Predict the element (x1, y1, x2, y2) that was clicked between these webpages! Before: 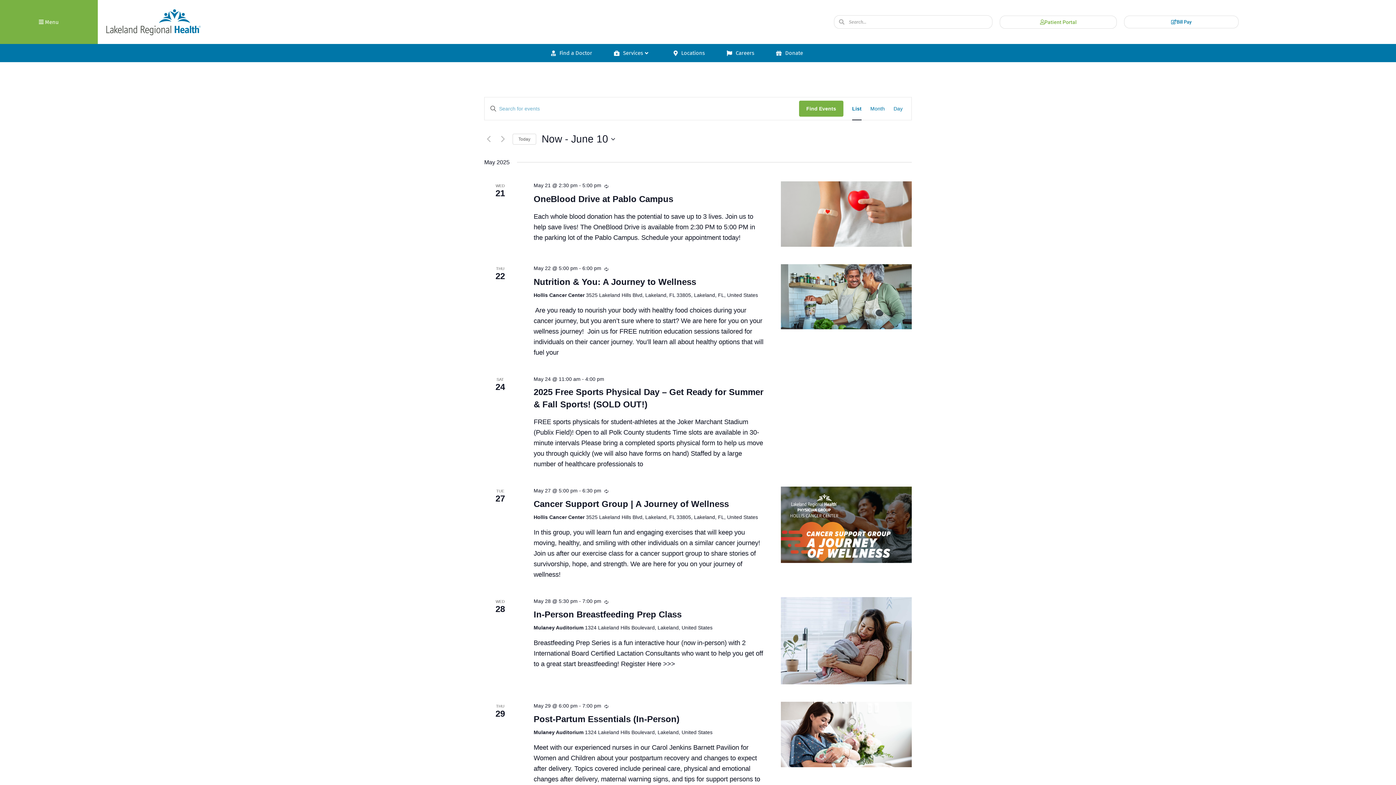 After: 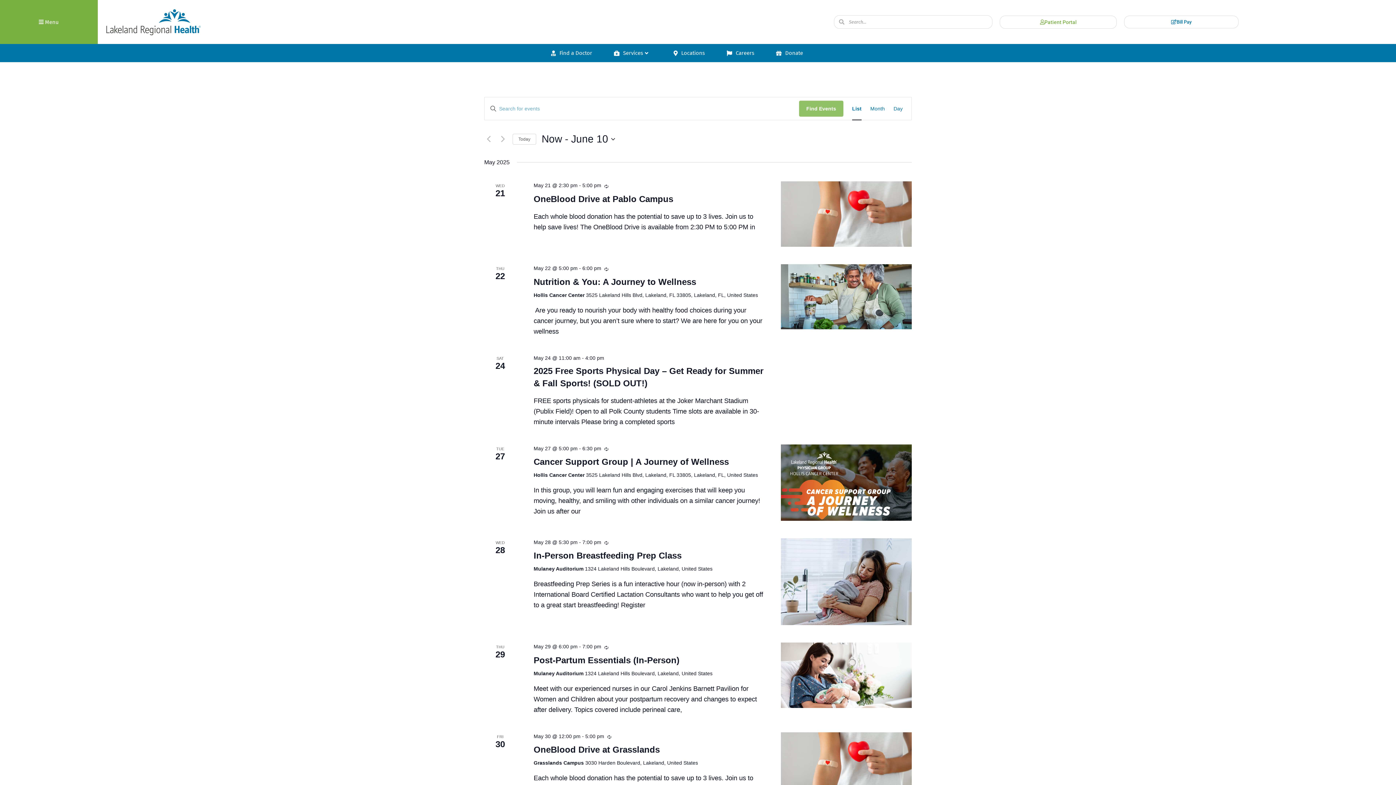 Action: bbox: (799, 100, 843, 116) label: Find Events